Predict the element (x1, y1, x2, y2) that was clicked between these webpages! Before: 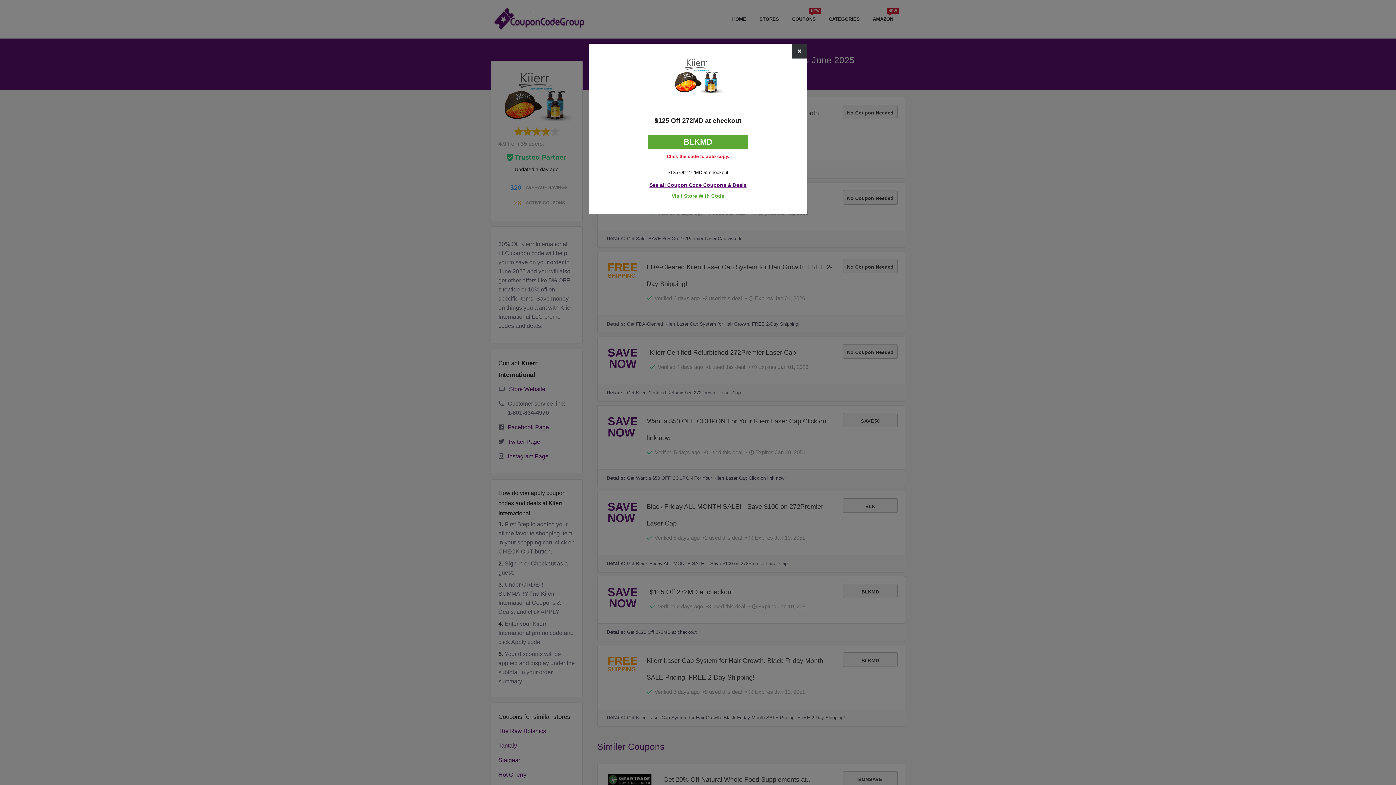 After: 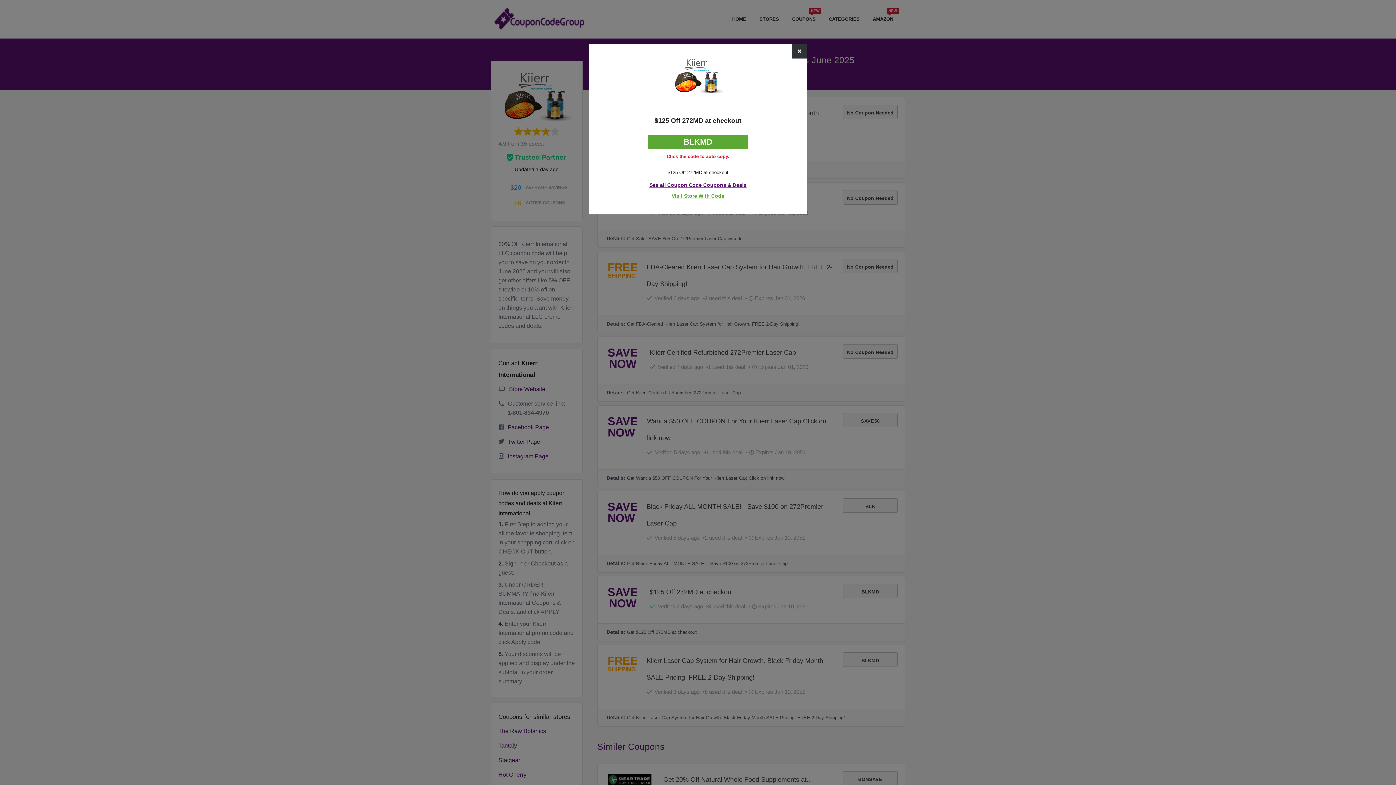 Action: bbox: (604, 192, 792, 199) label: Visit Store With Code